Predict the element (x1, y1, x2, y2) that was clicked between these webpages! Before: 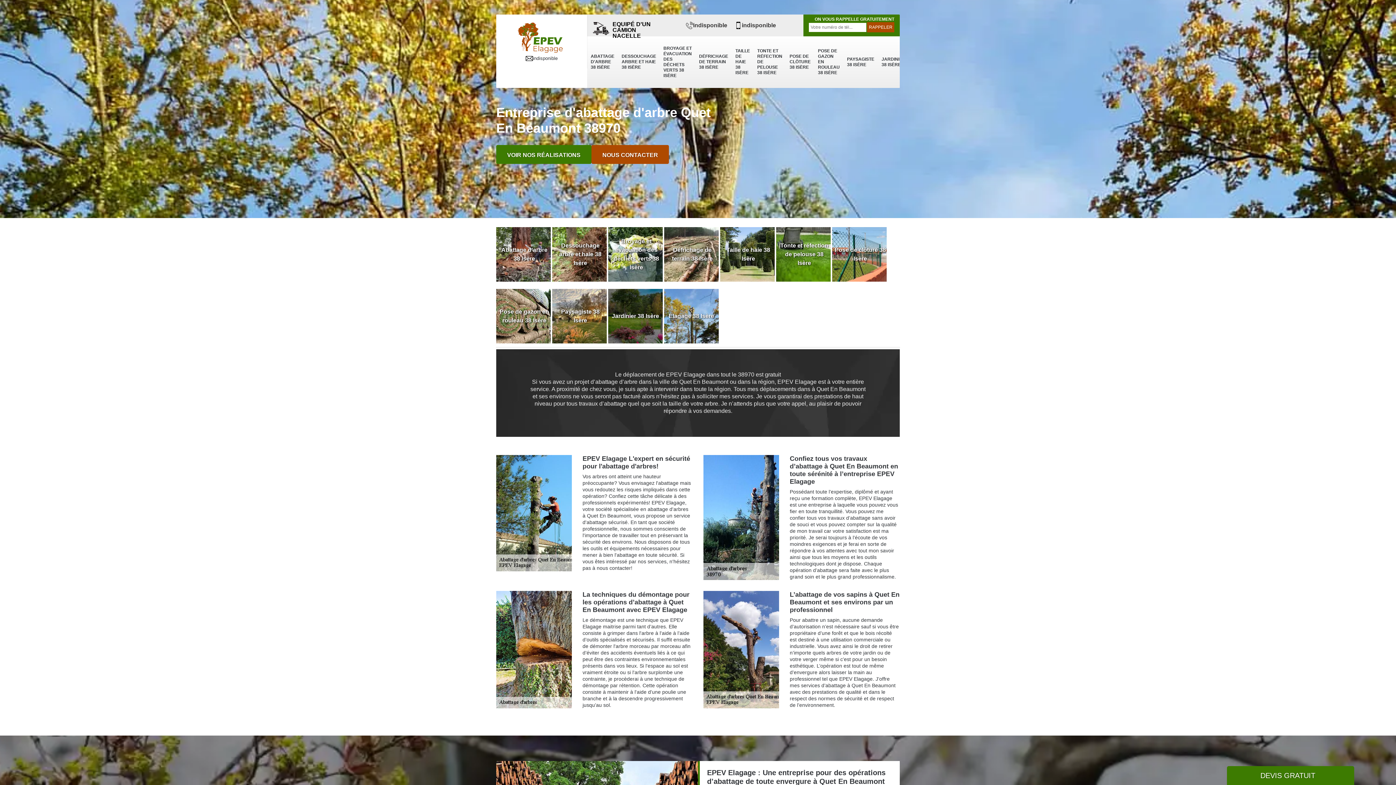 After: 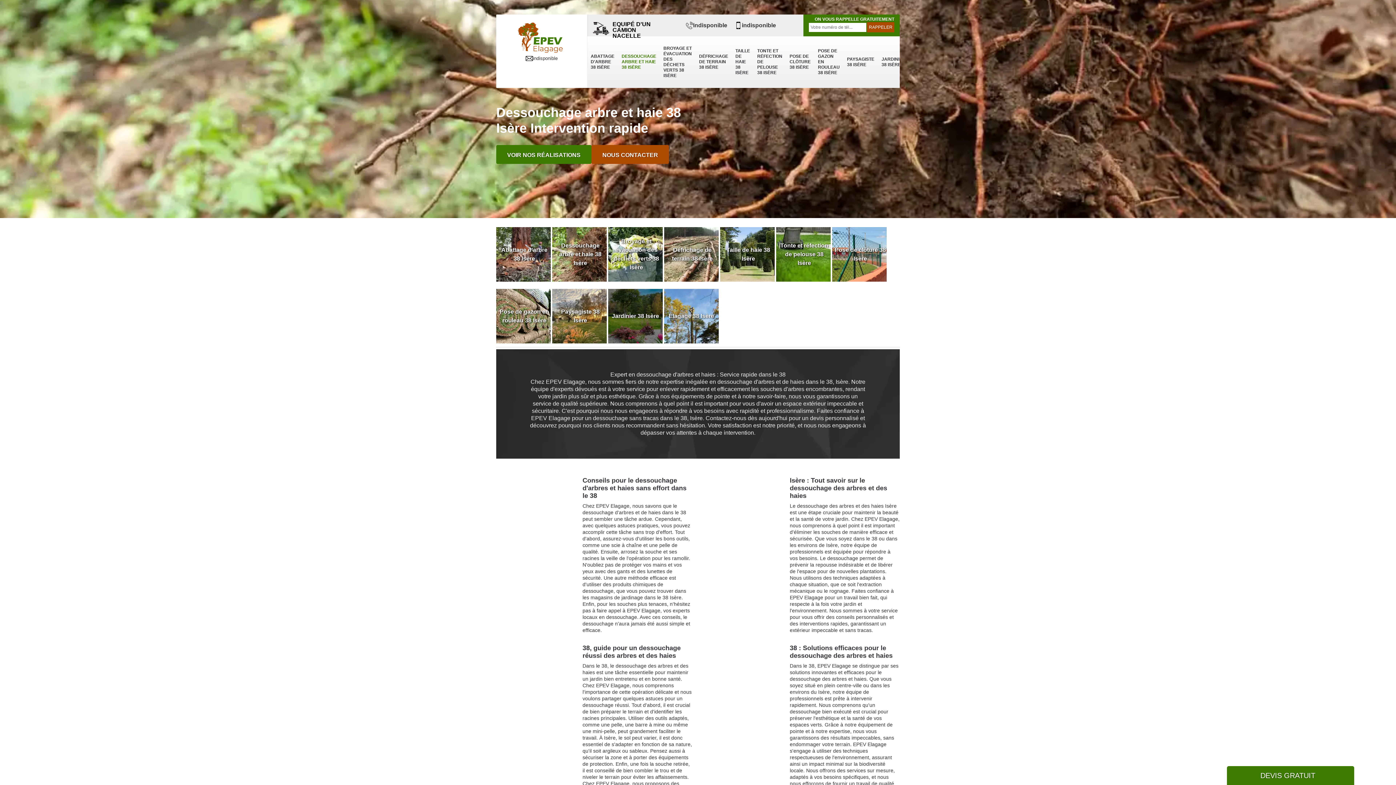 Action: label: DESSOUCHAGE ARBRE ET HAIE 38 ISÈRE bbox: (618, 44, 660, 79)